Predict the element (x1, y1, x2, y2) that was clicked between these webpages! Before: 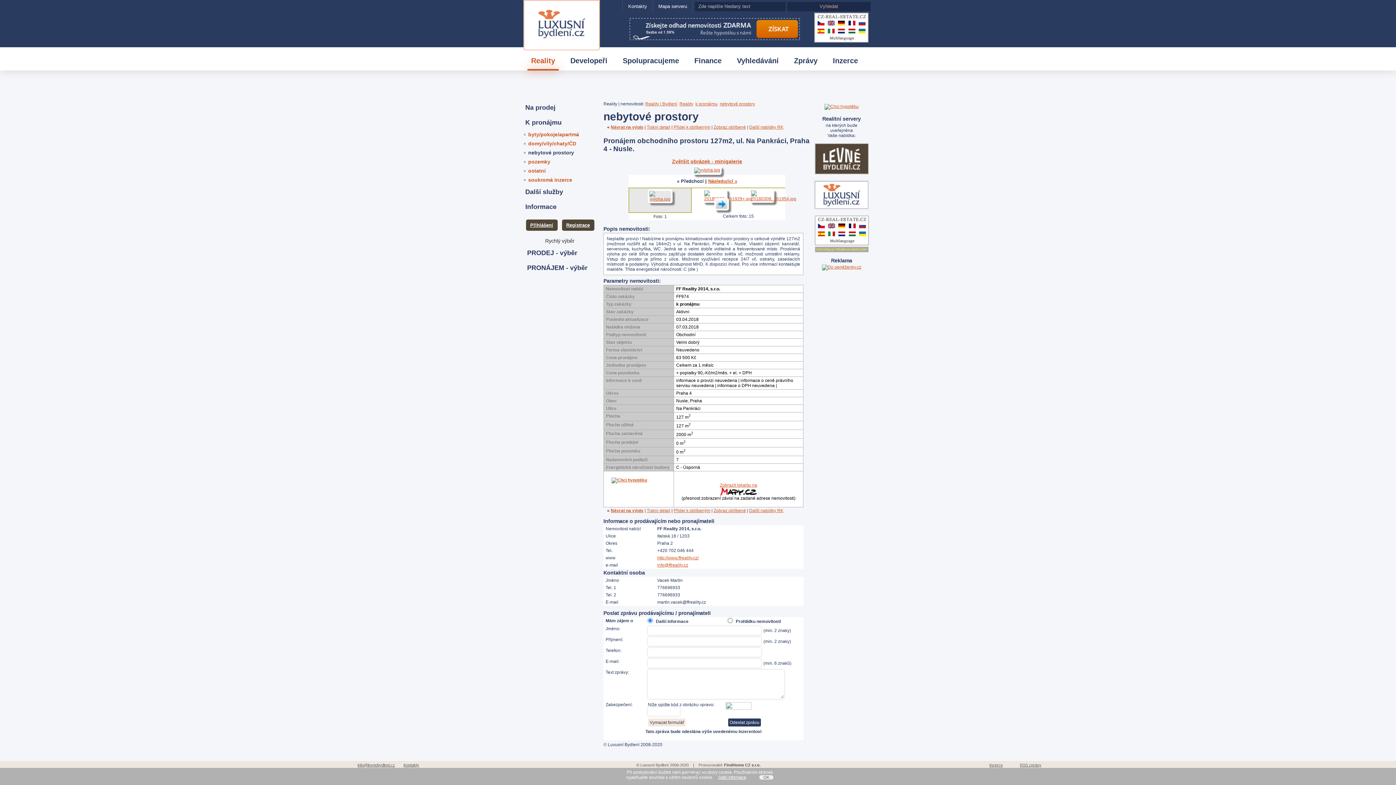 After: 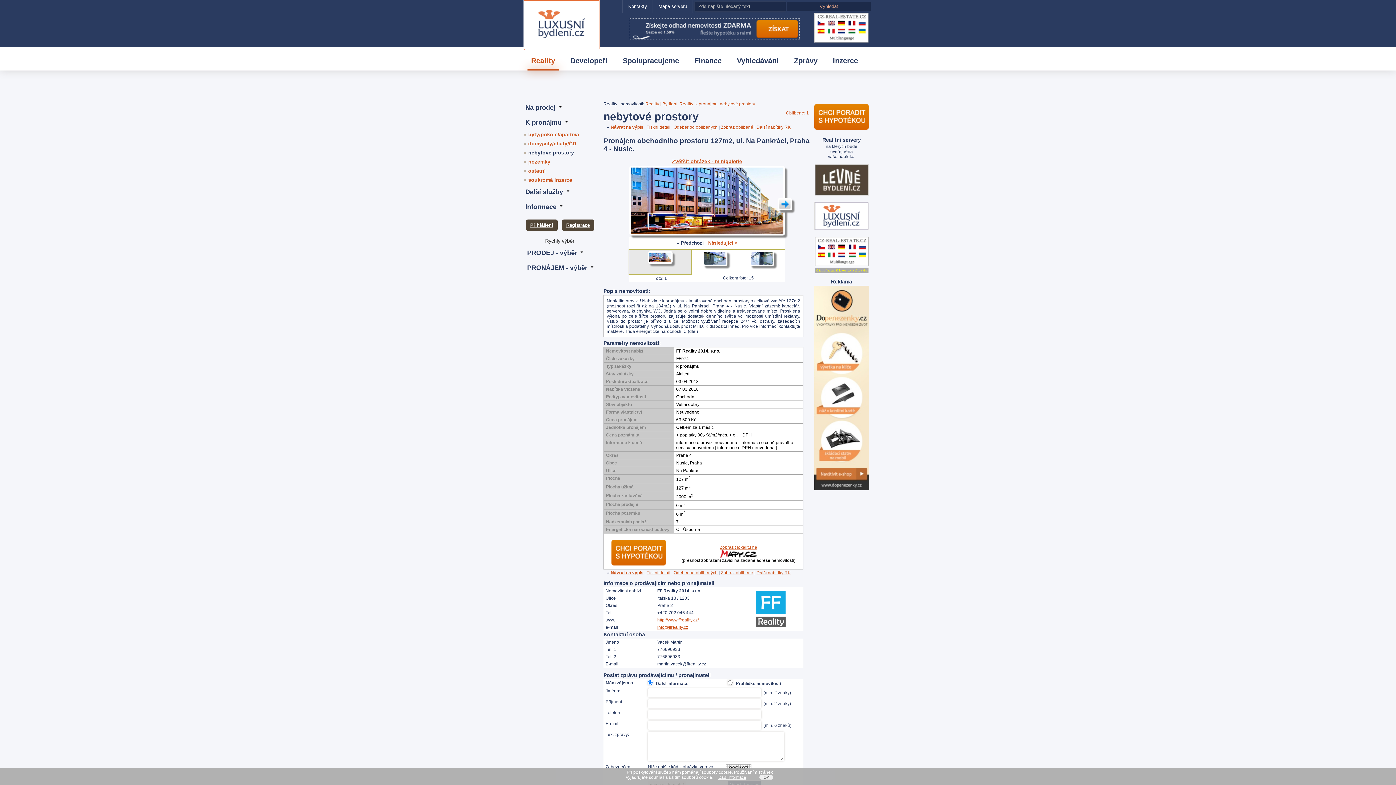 Action: bbox: (673, 508, 710, 513) label: Přidej k oblíbeným